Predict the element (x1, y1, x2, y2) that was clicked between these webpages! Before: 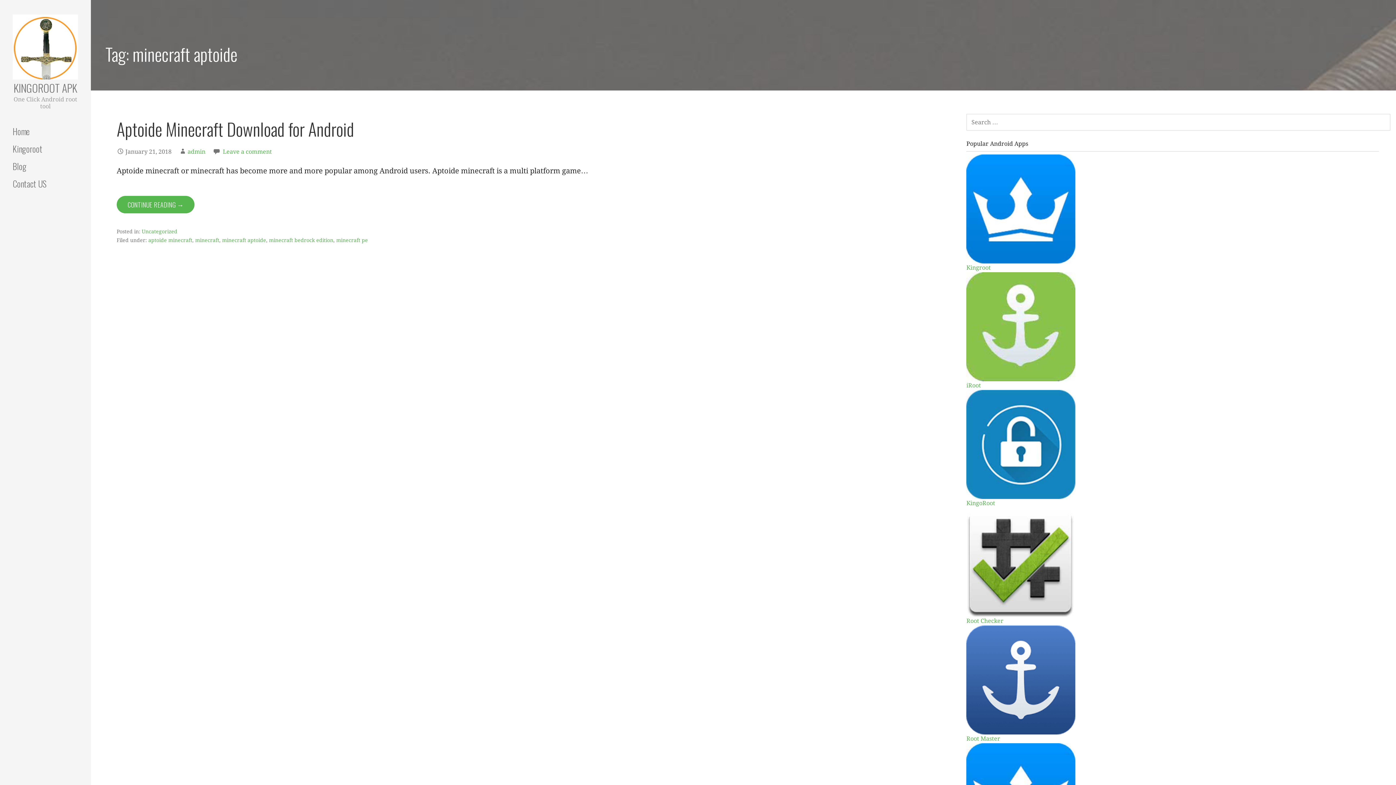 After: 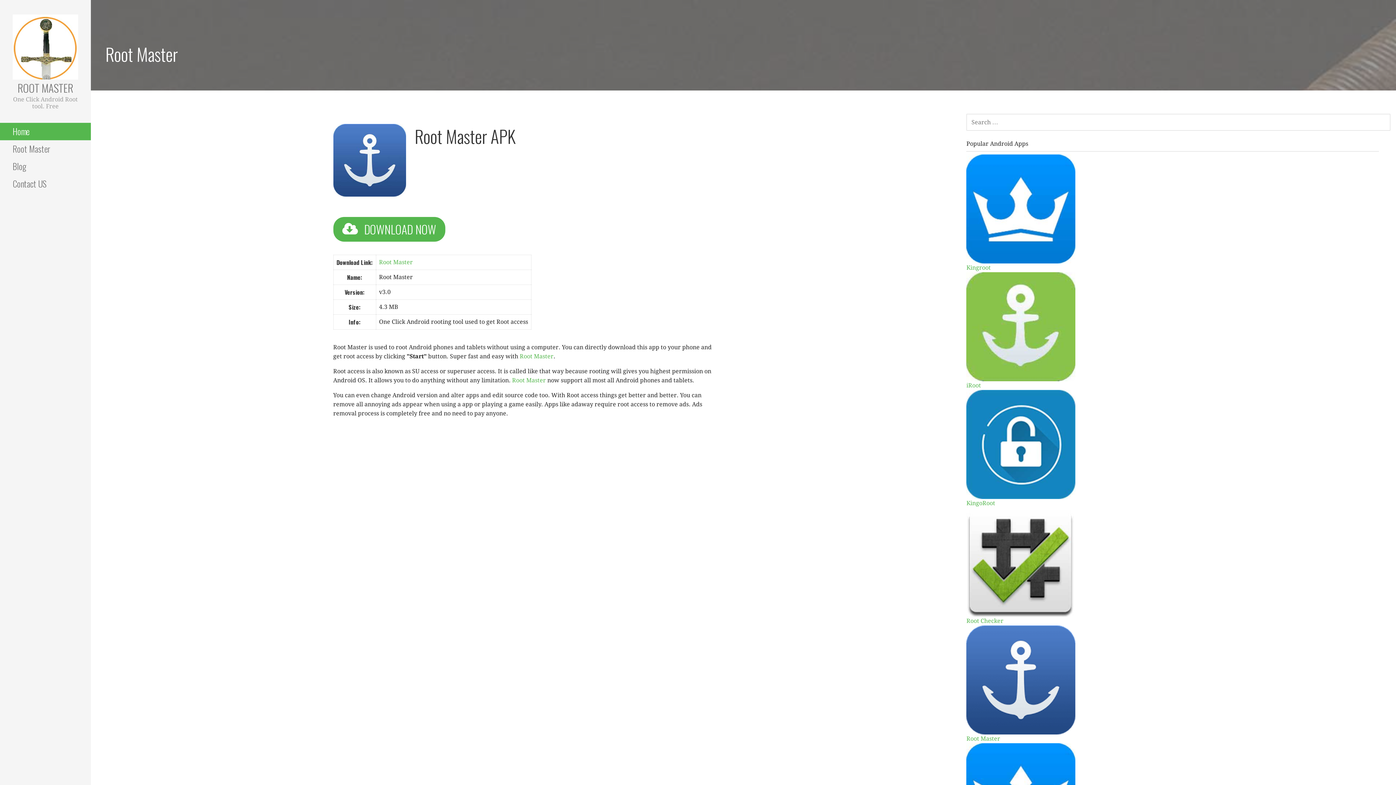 Action: label: 
Root Checker
 bbox: (966, 558, 1075, 624)